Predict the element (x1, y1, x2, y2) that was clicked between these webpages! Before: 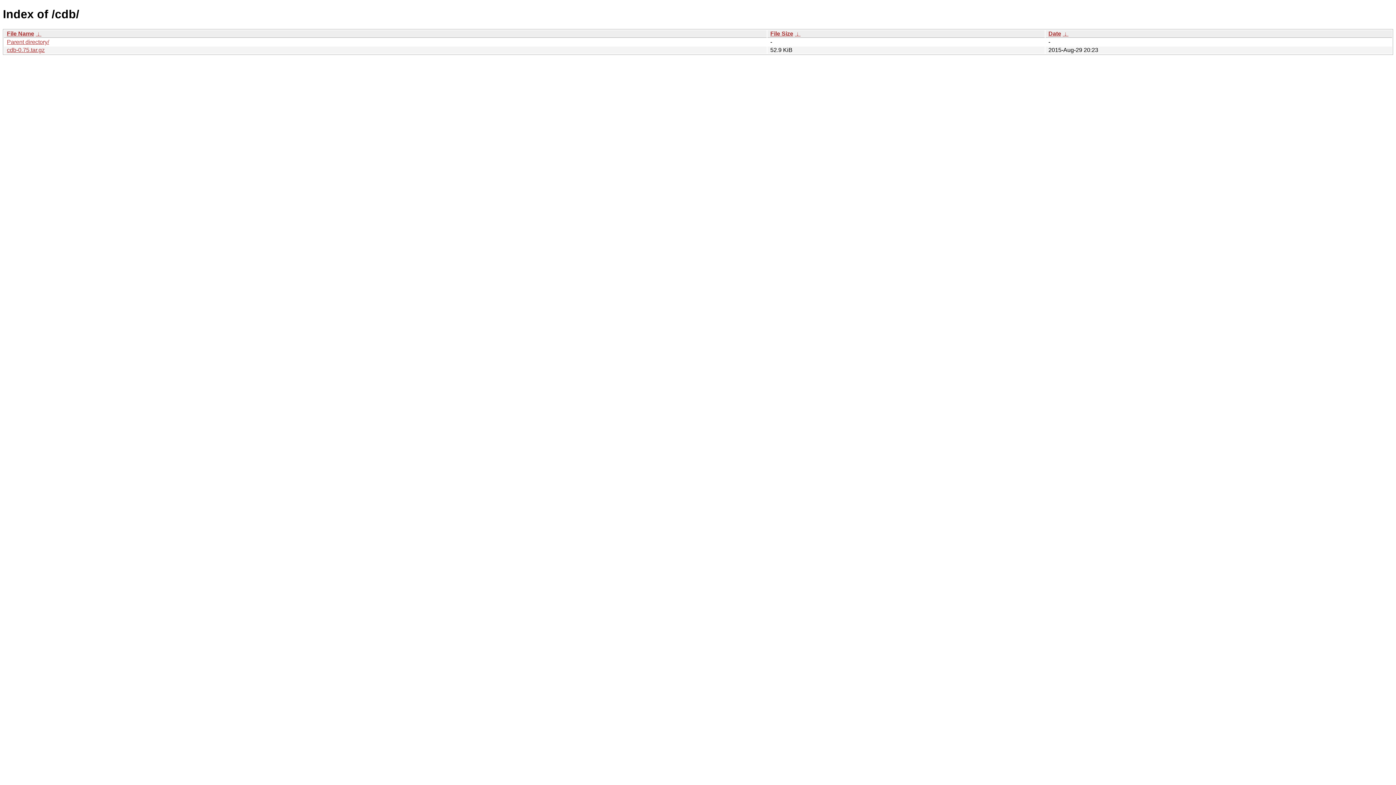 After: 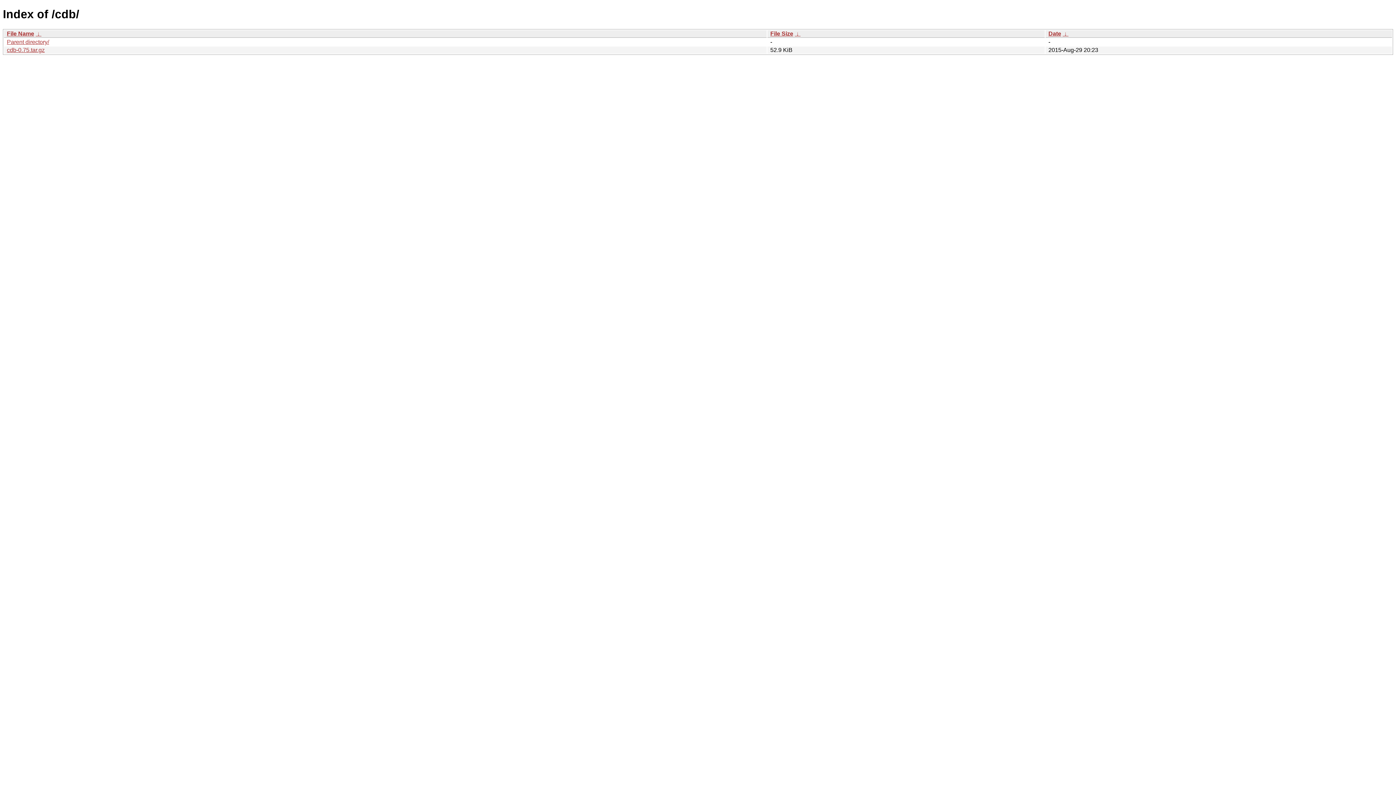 Action: label:  ↓  bbox: (1062, 30, 1068, 36)